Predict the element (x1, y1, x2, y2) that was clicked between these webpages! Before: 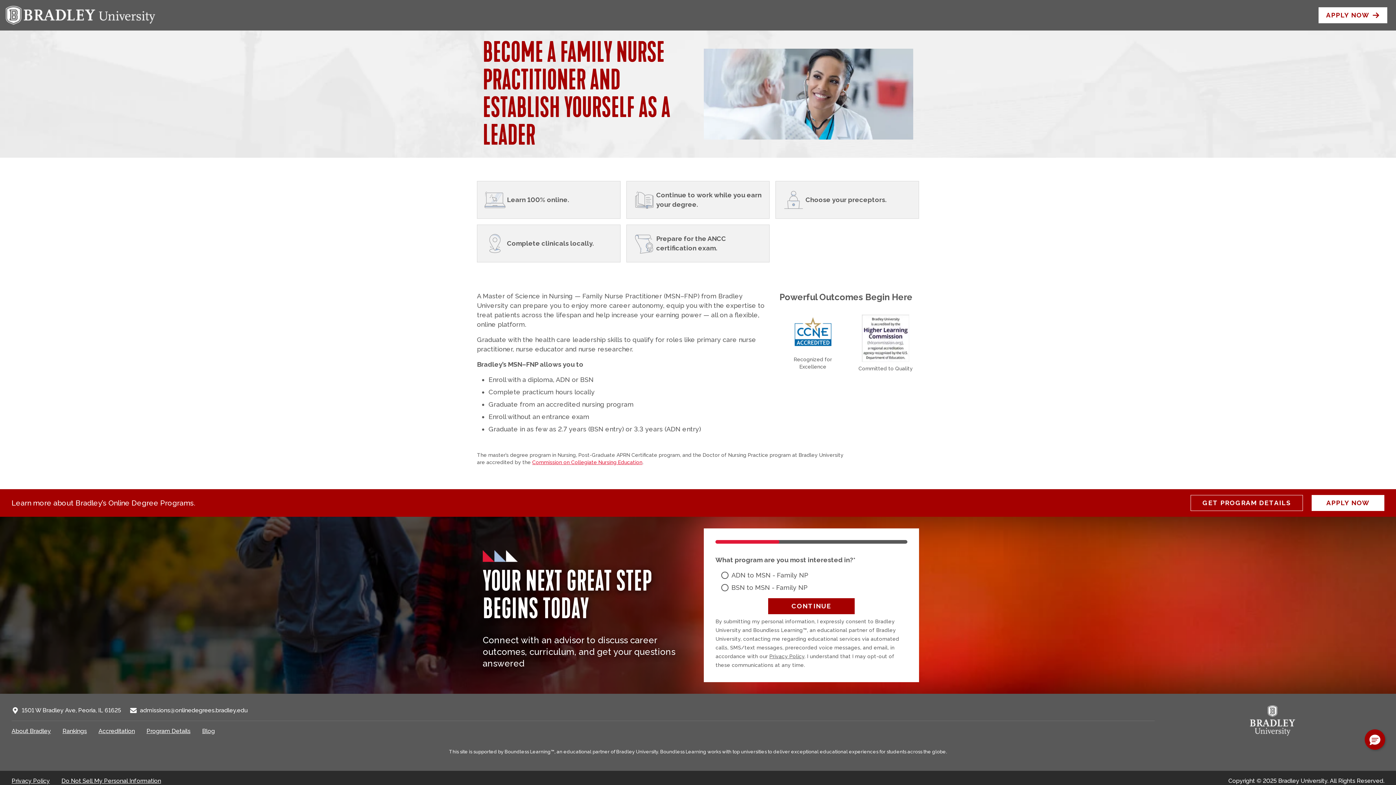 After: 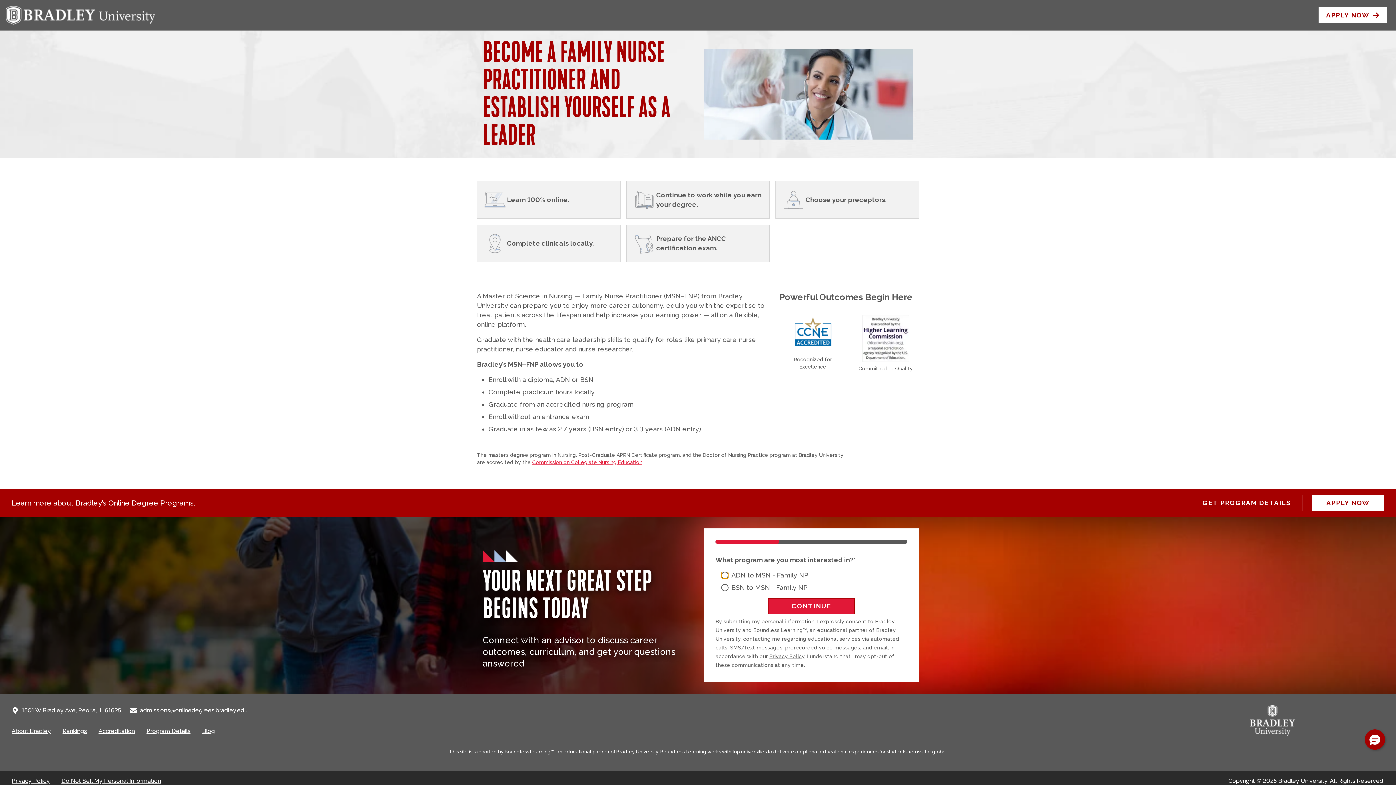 Action: bbox: (768, 598, 854, 614) label: CONTINUE